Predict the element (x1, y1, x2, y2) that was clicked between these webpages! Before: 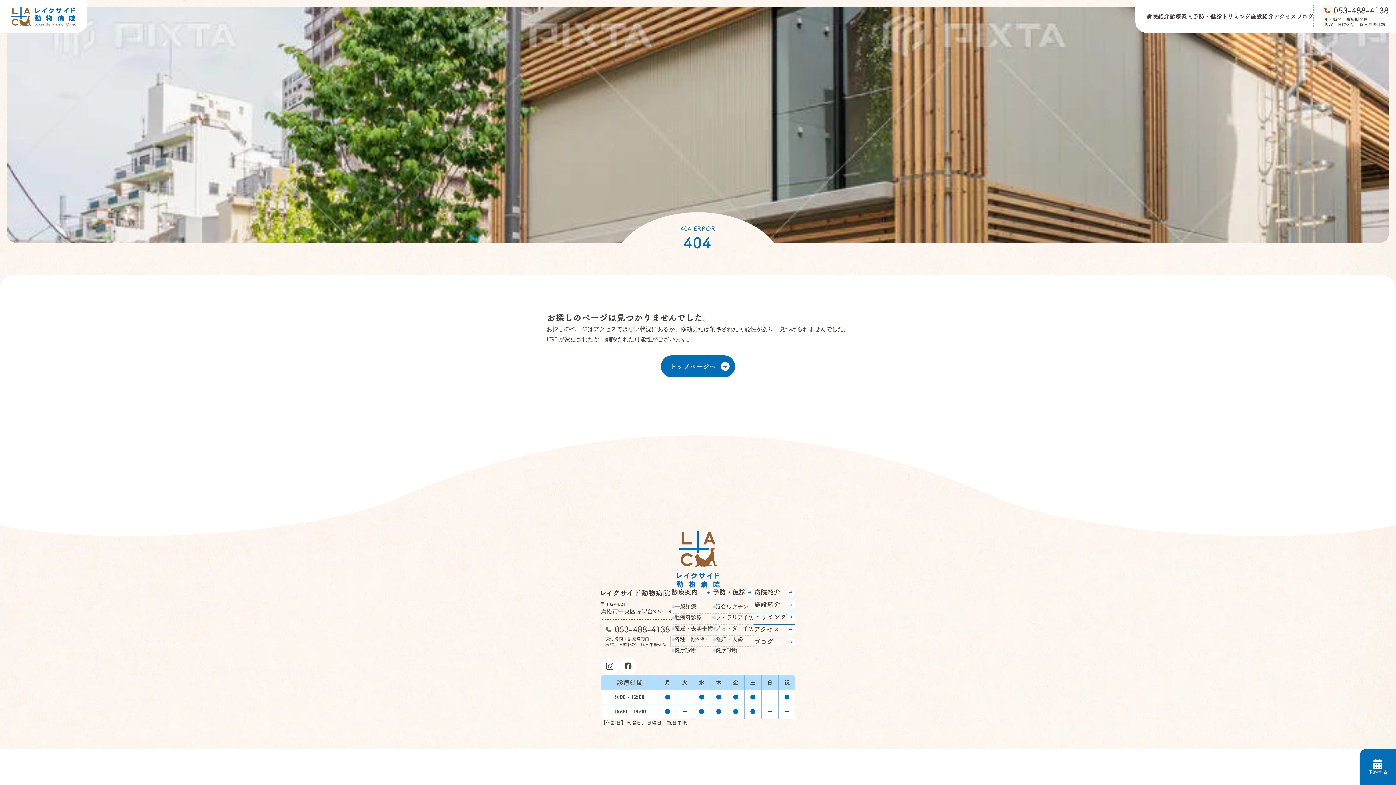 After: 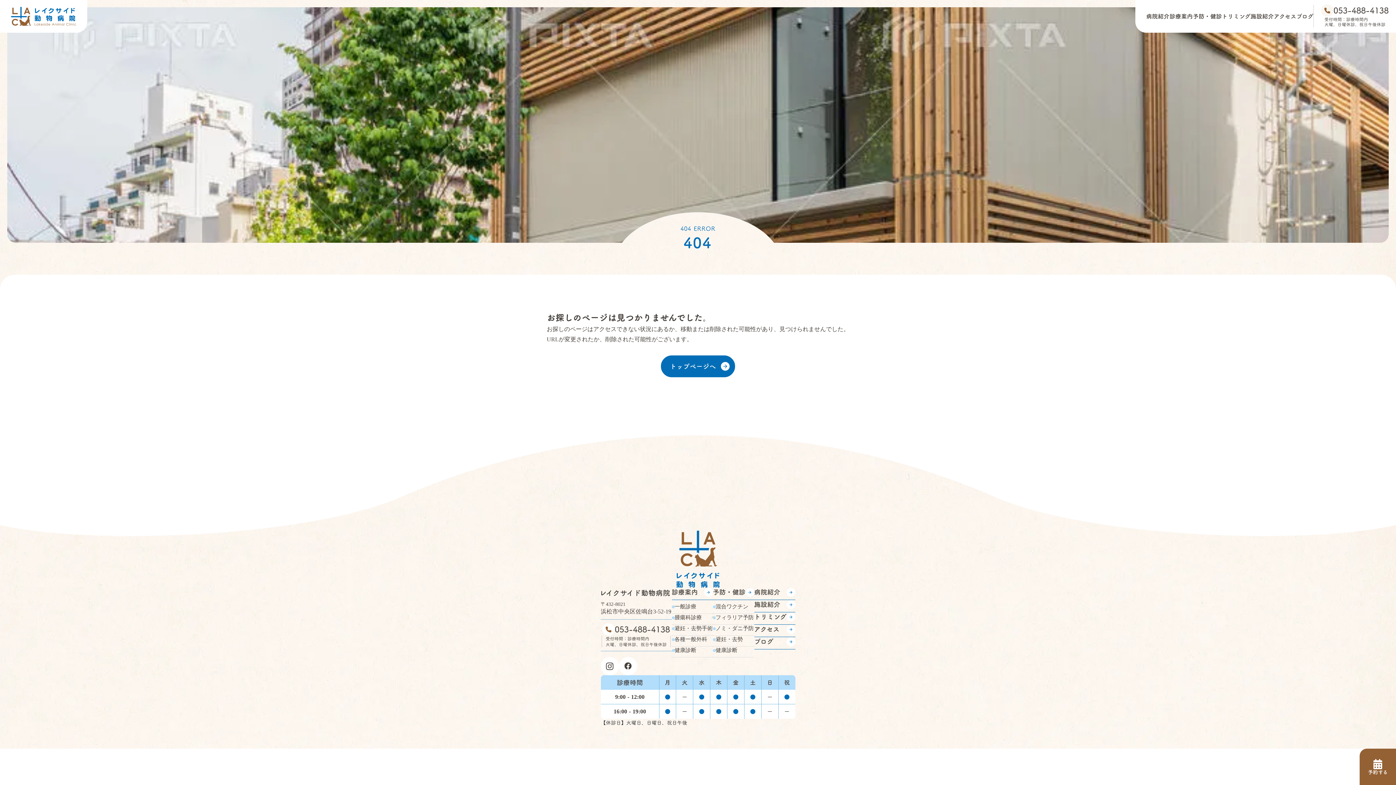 Action: bbox: (1360, 749, 1396, 785) label: 予約する